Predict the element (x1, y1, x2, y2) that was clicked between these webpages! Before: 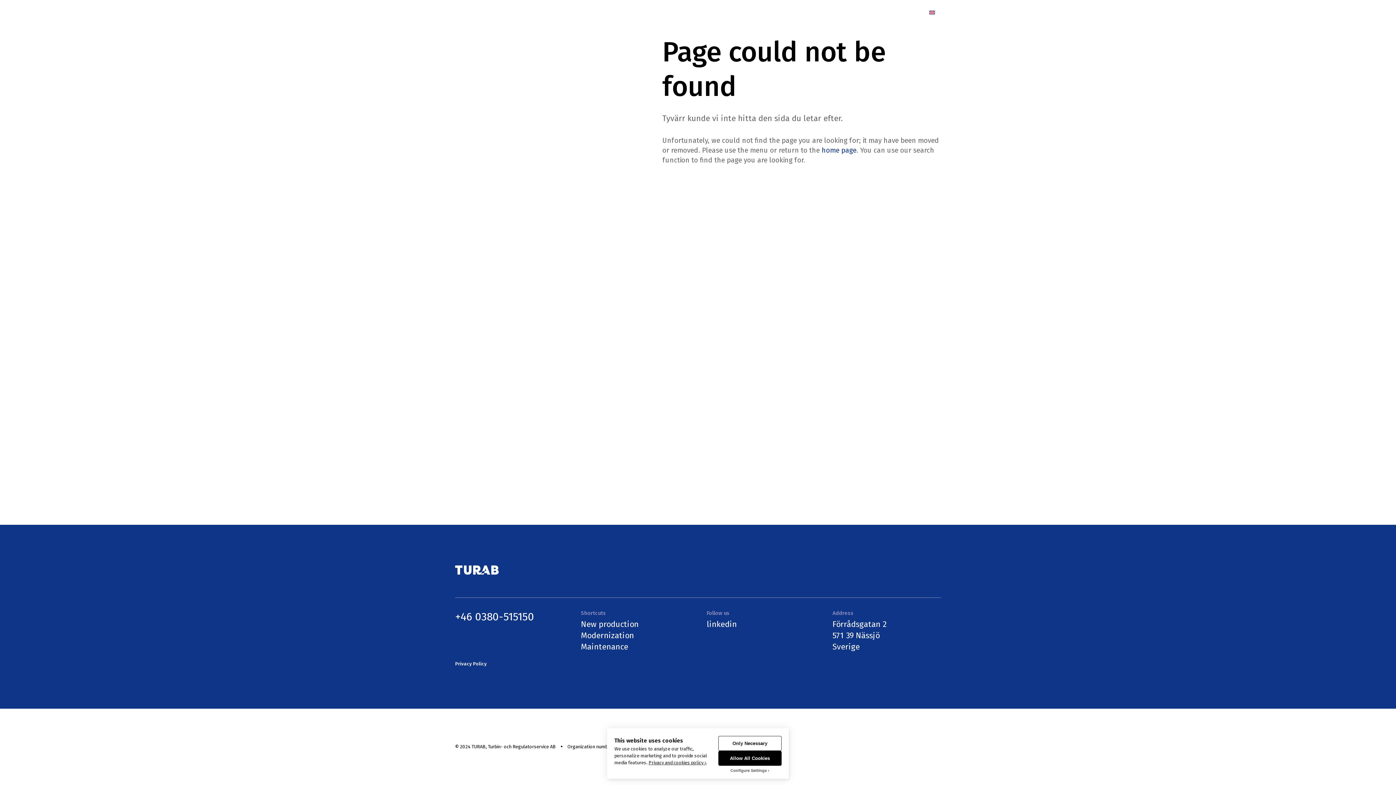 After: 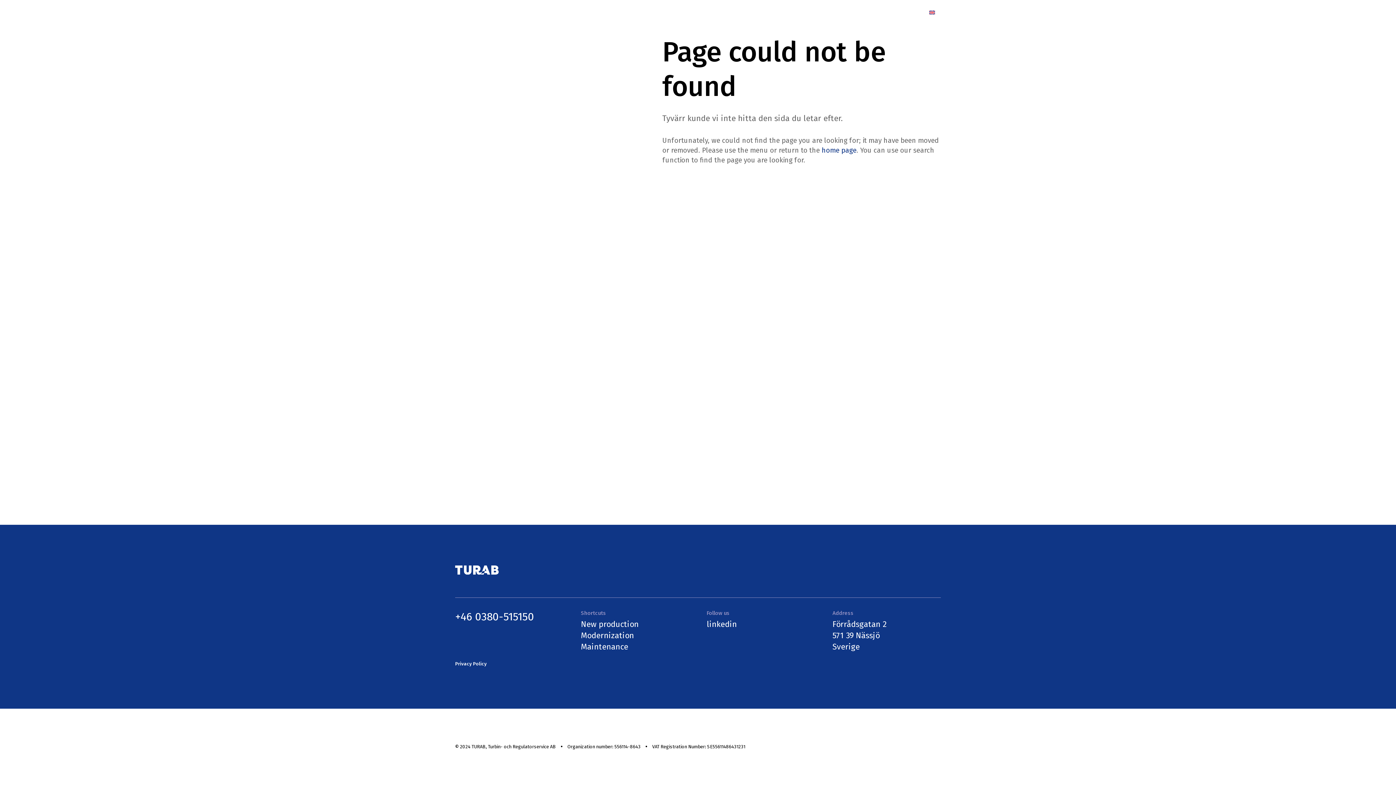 Action: bbox: (718, 736, 781, 751) label: Only Necessary